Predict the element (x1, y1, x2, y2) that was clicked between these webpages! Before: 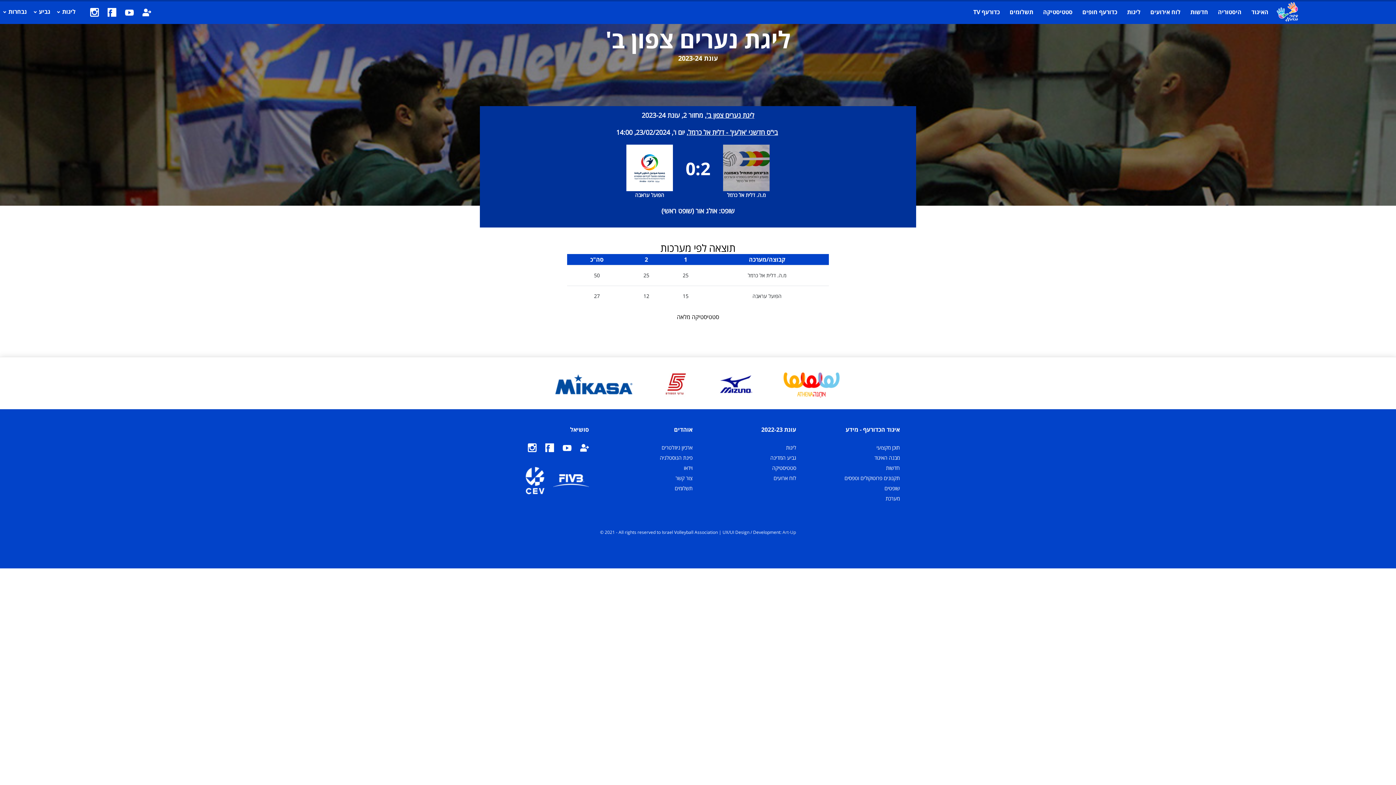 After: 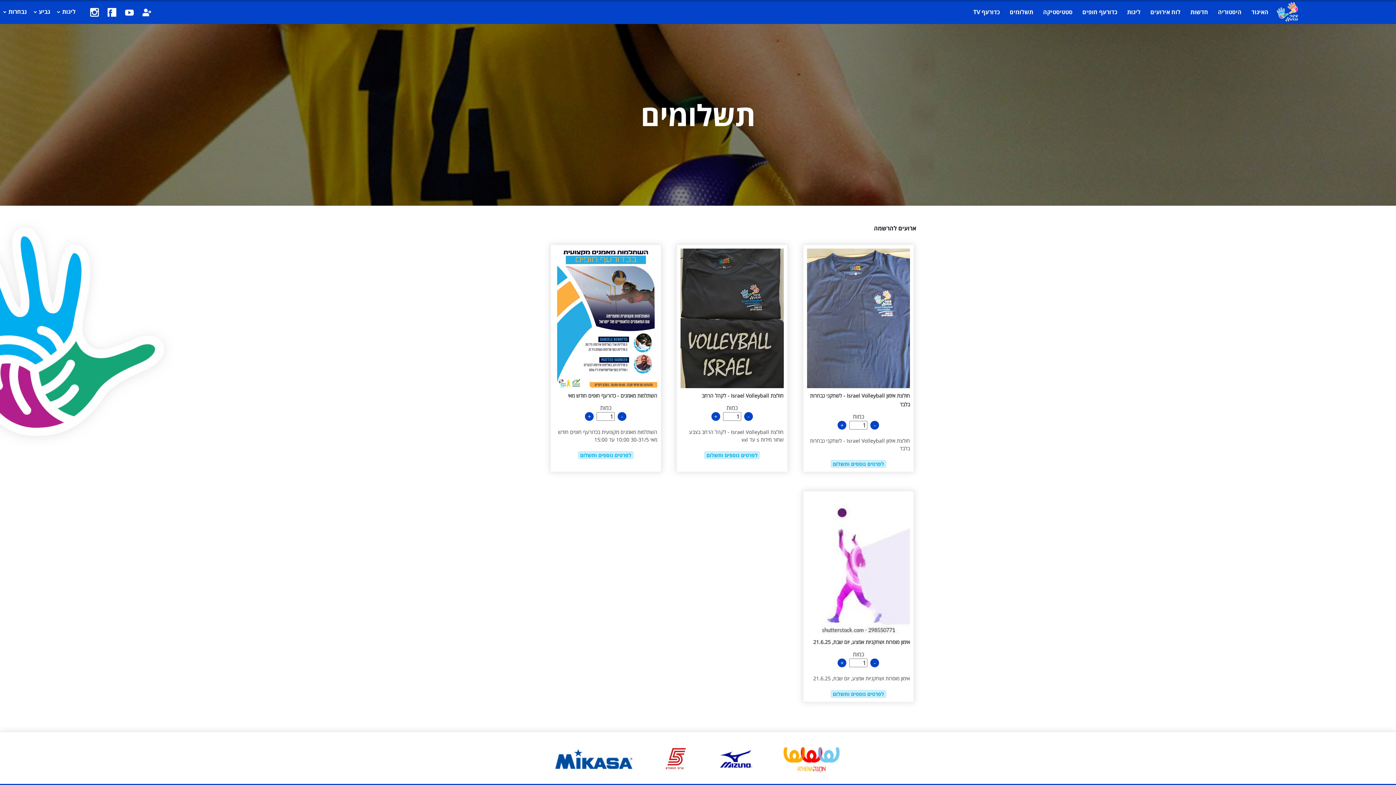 Action: label: תשלומים bbox: (1009, 8, 1033, 16)